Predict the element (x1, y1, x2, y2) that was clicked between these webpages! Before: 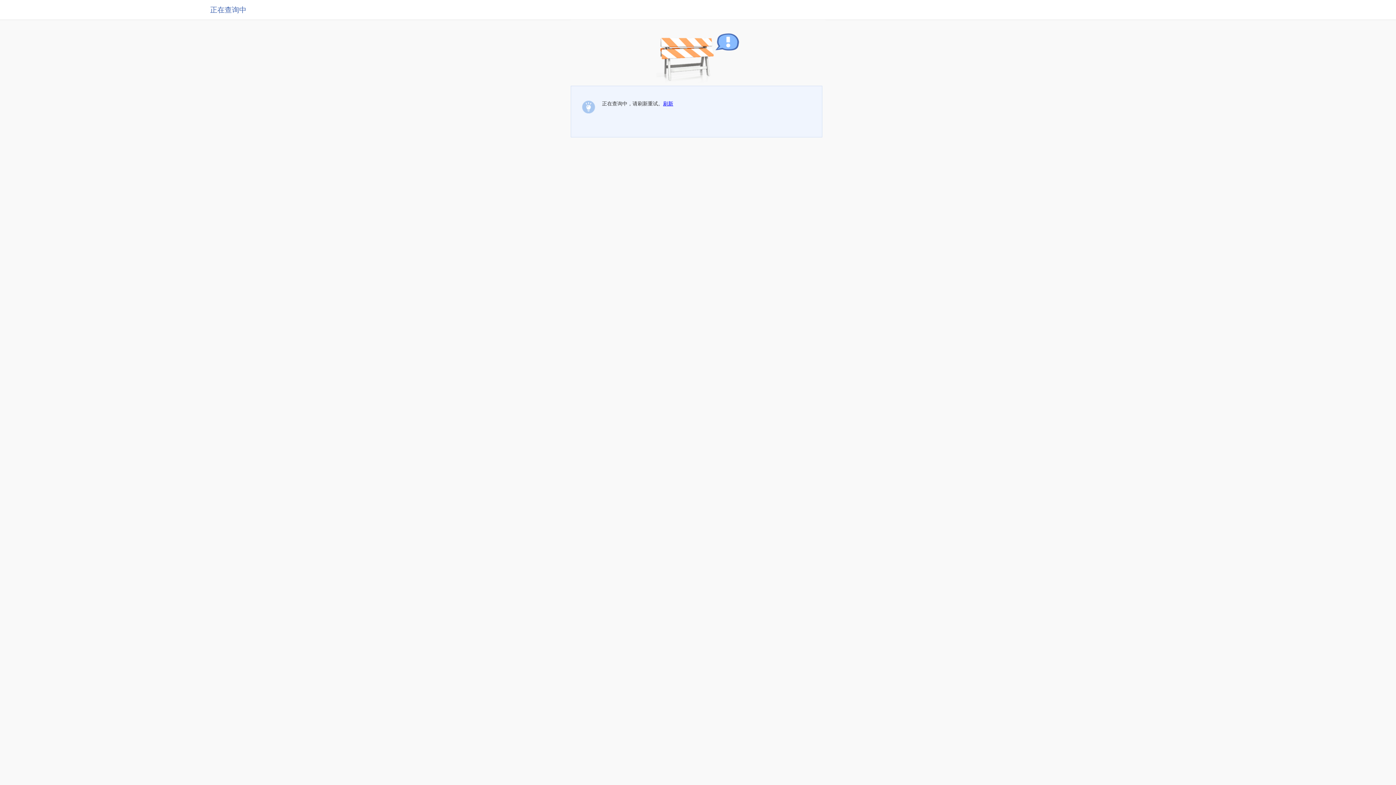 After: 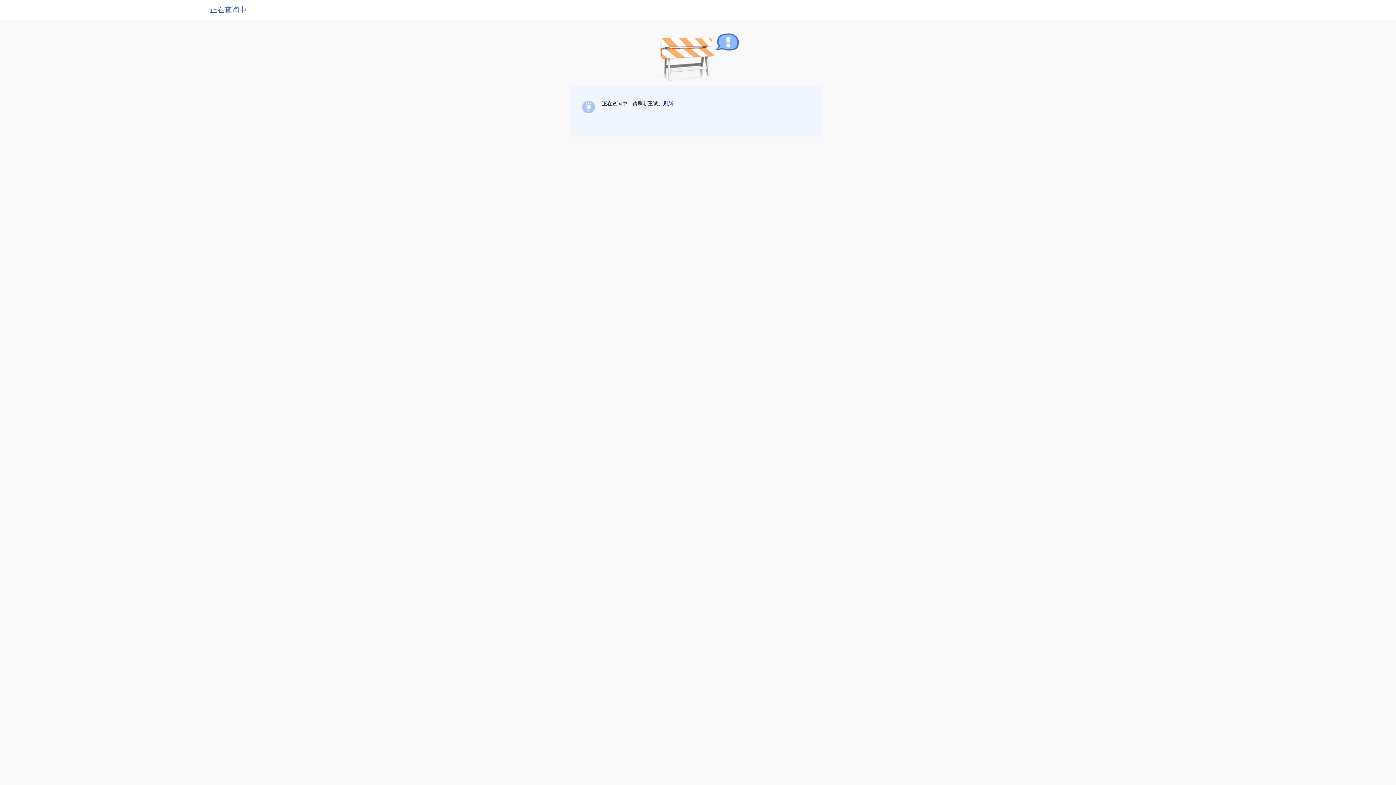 Action: label: 刷新 bbox: (663, 100, 673, 106)